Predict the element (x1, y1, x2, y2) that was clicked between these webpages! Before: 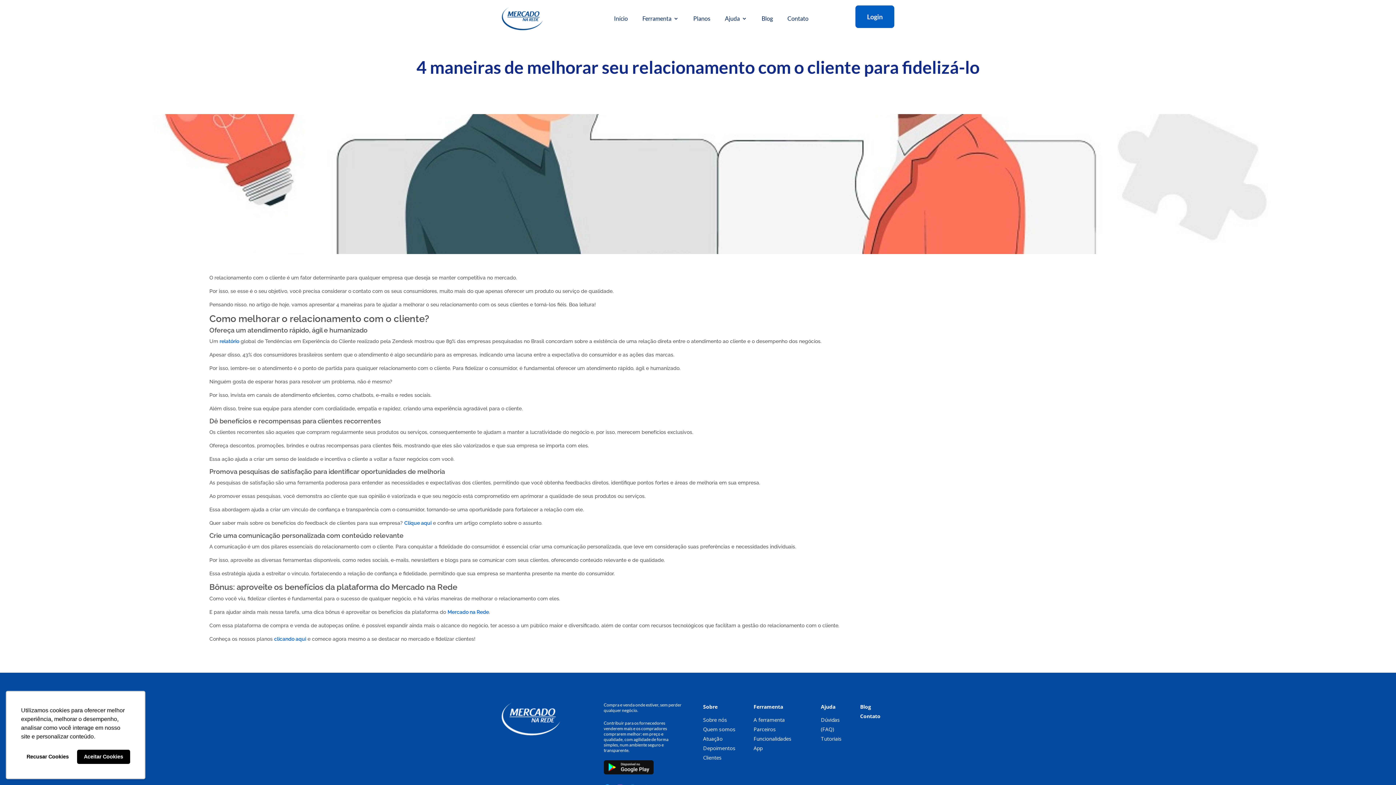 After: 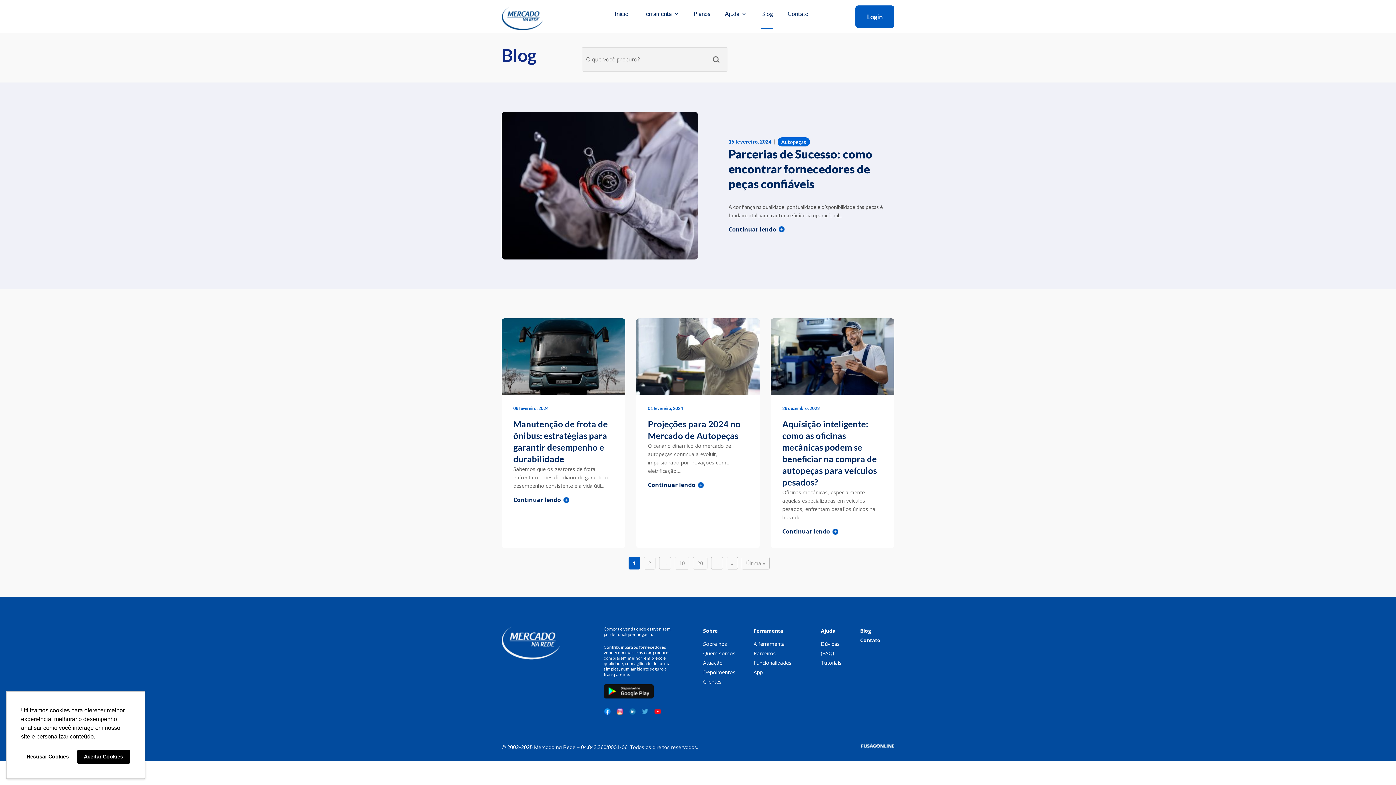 Action: label: Blog bbox: (860, 703, 871, 710)